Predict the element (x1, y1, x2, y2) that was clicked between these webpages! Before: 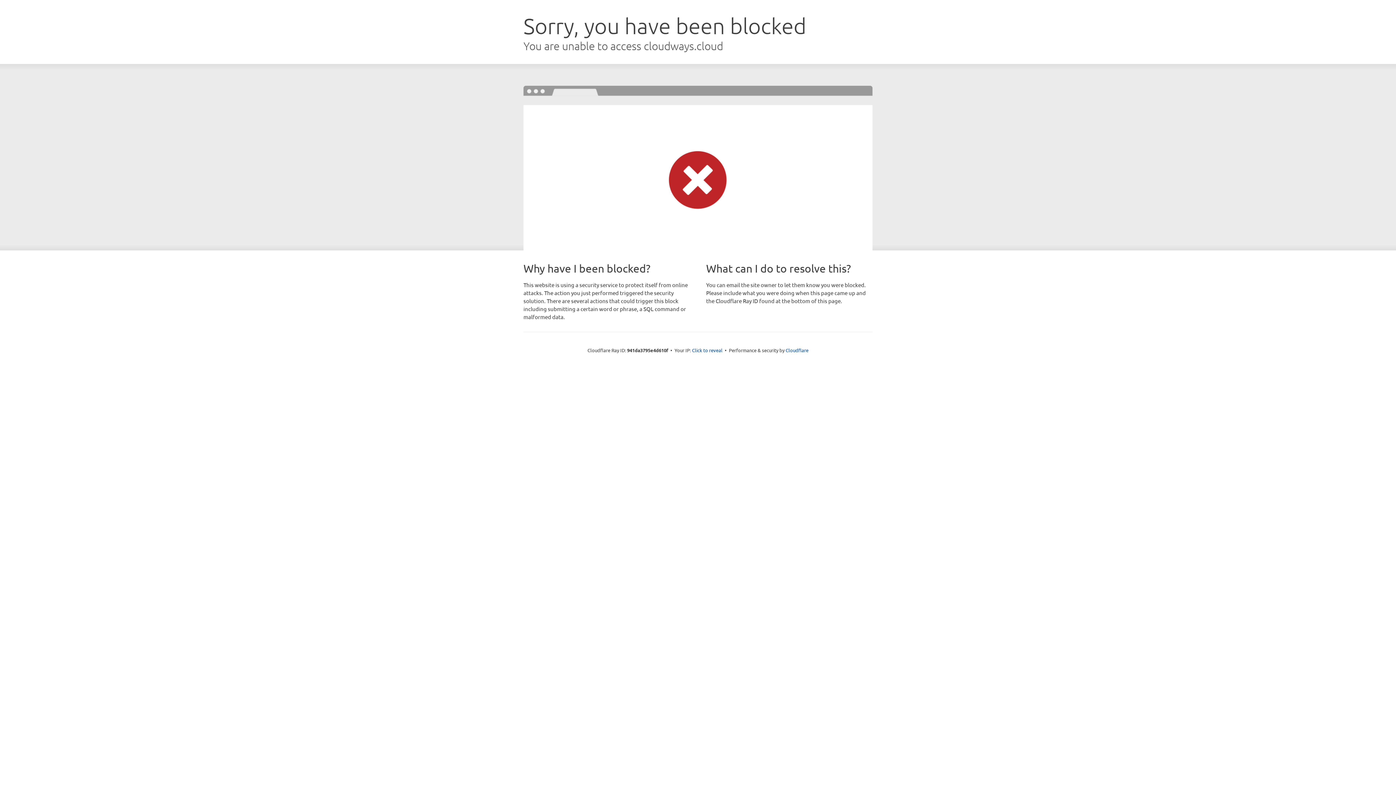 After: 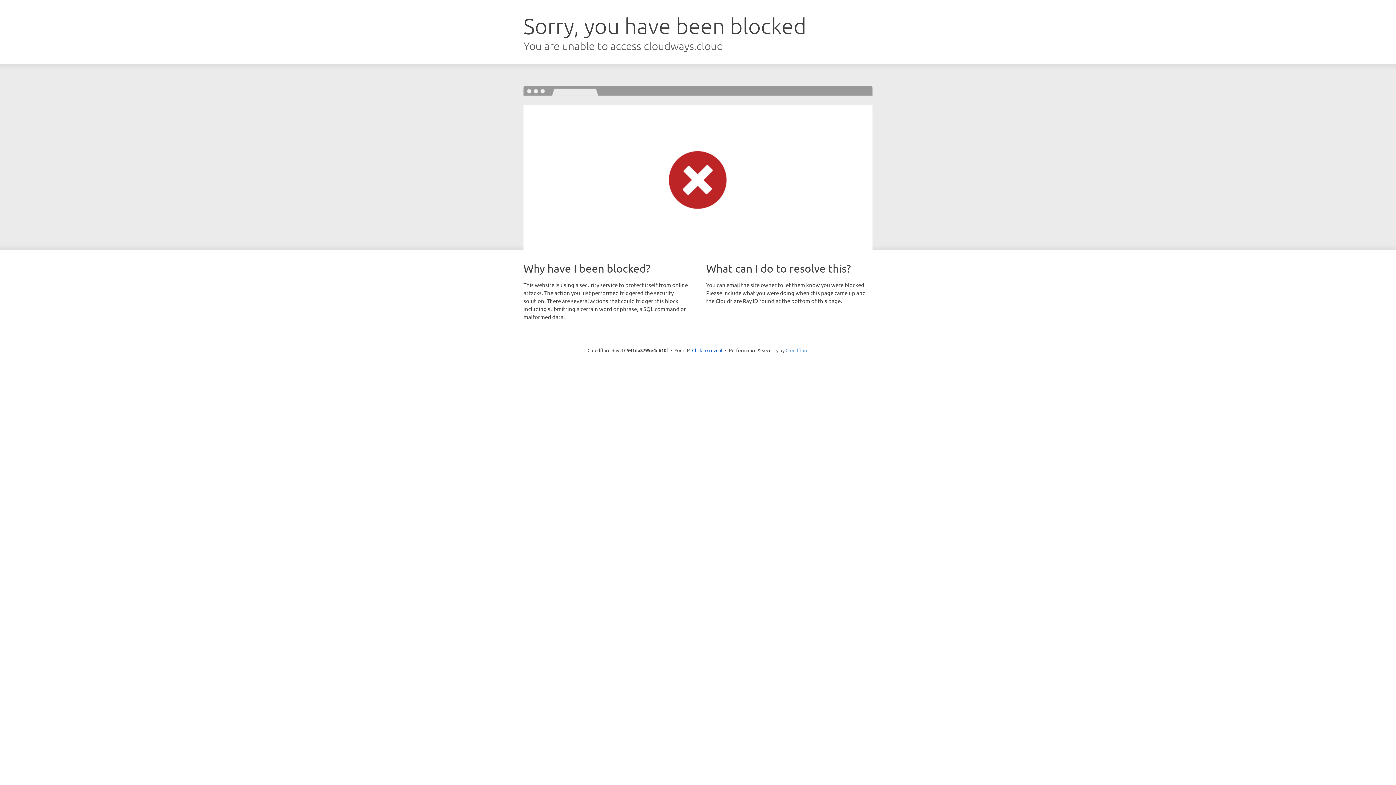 Action: label: Cloudflare bbox: (785, 347, 808, 353)